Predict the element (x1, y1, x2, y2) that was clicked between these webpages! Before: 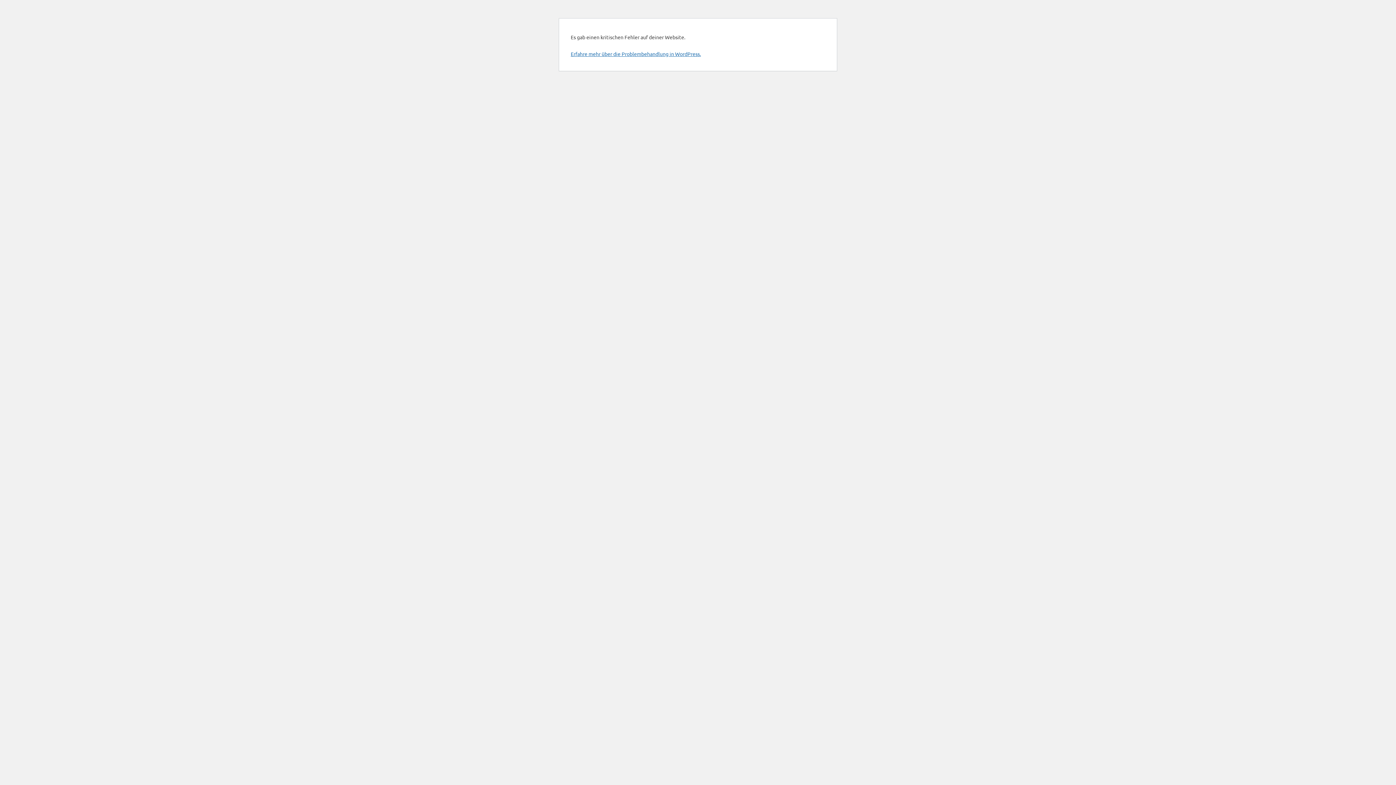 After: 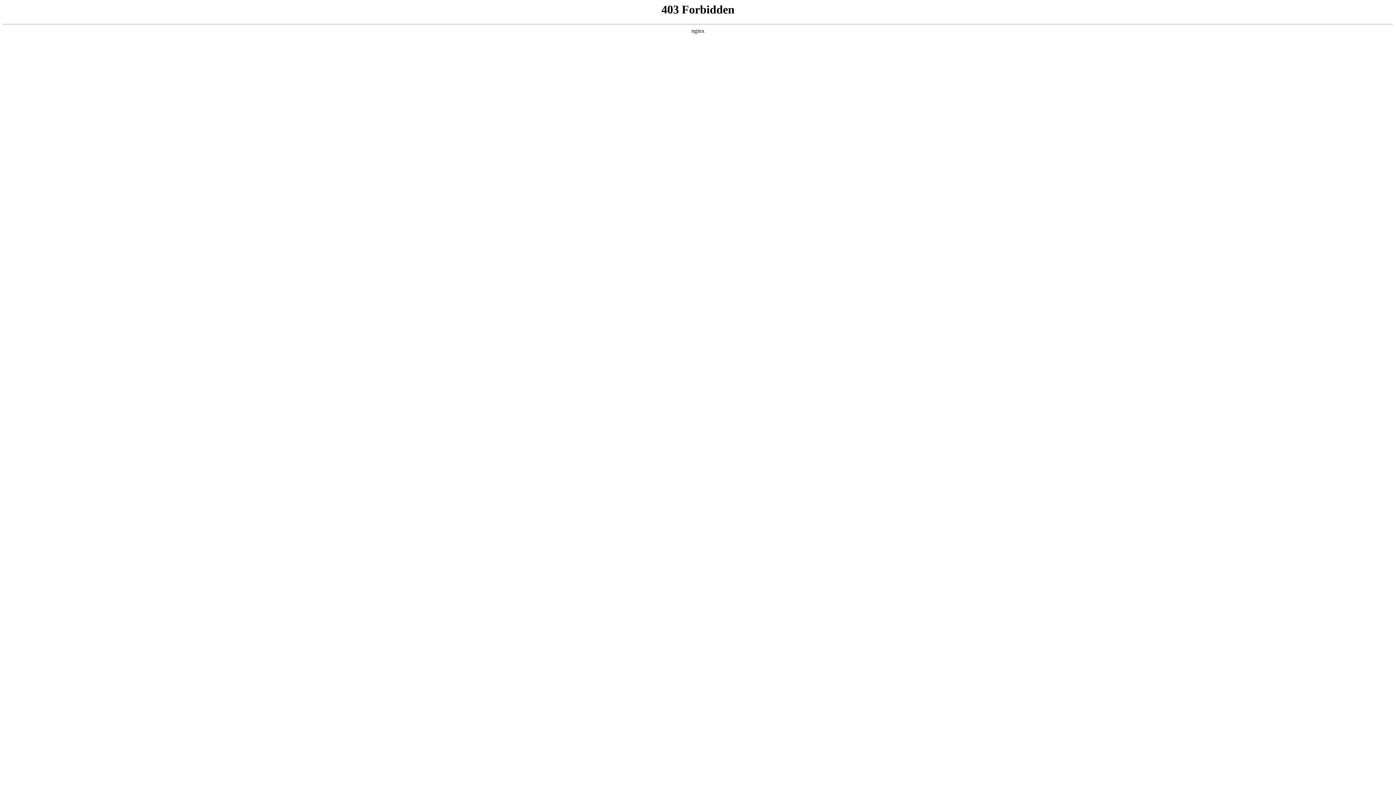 Action: bbox: (570, 50, 701, 57) label: Erfahre mehr über die Problembehandlung in WordPress.